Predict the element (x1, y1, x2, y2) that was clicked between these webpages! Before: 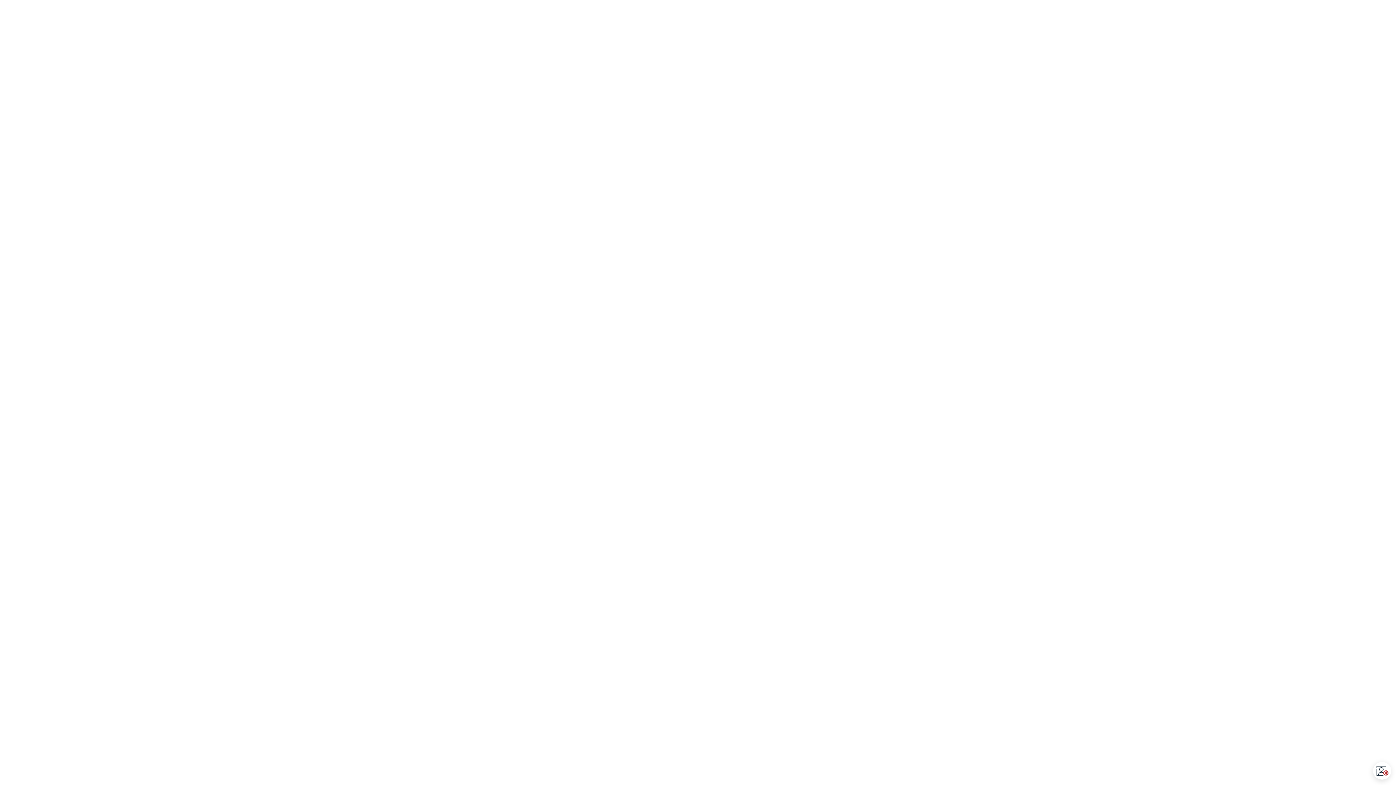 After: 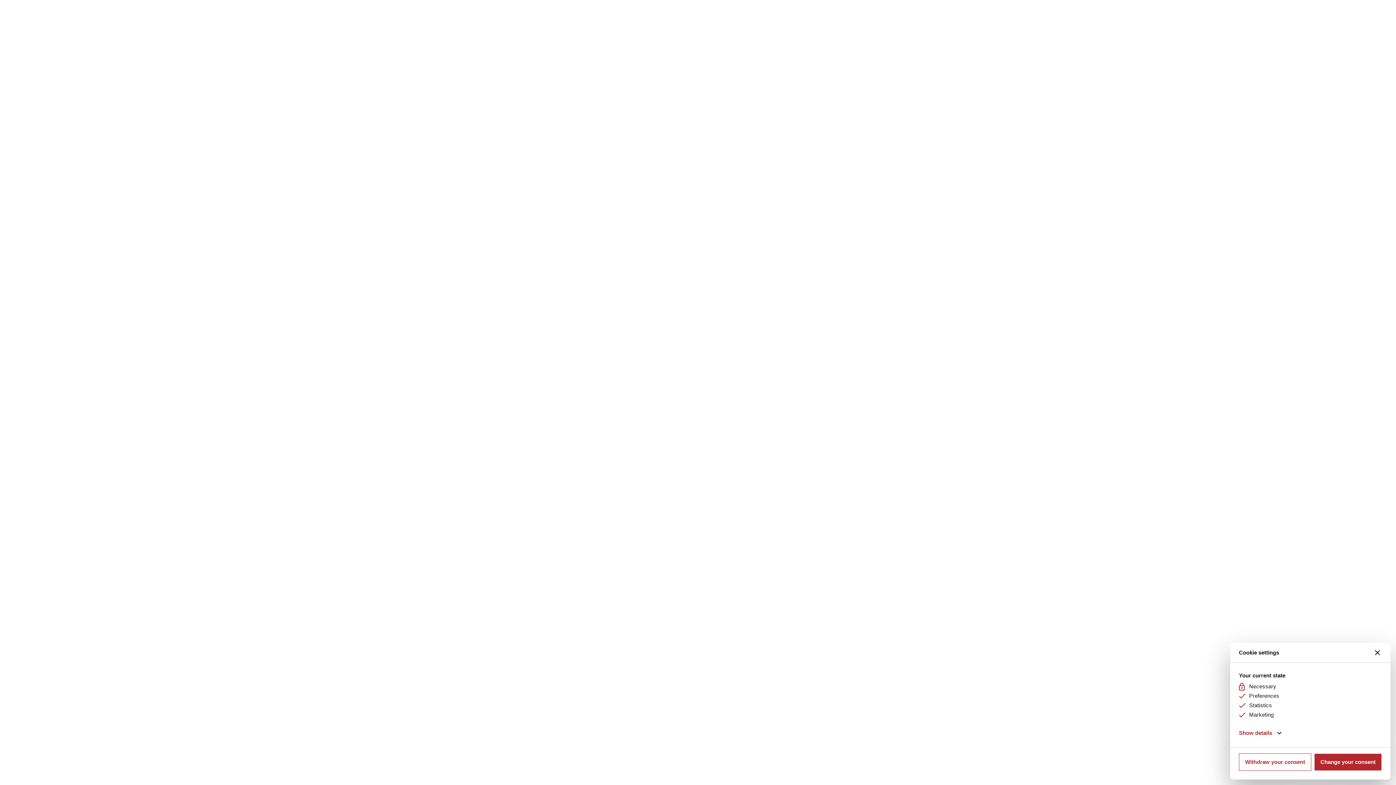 Action: label: Open CMP widget bbox: (1374, 762, 1391, 780)